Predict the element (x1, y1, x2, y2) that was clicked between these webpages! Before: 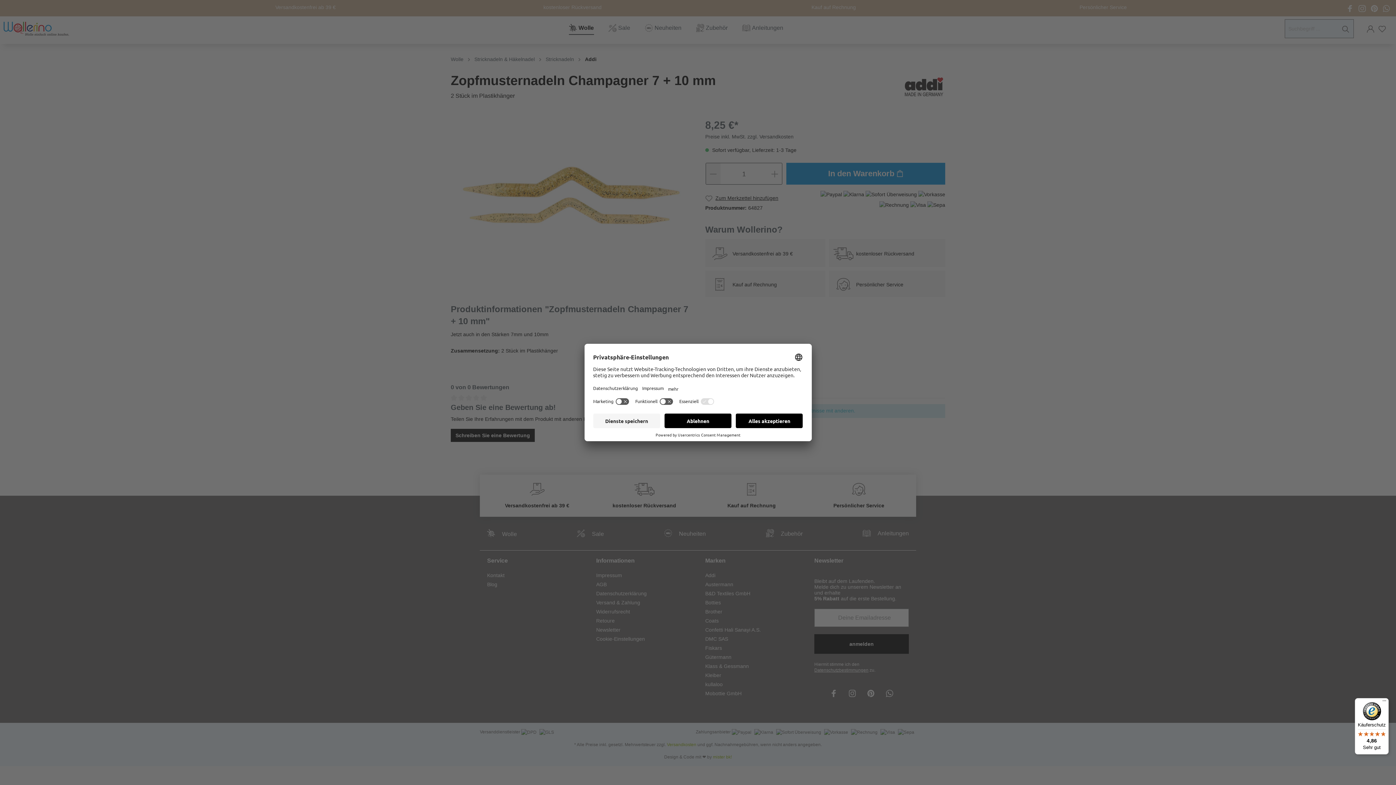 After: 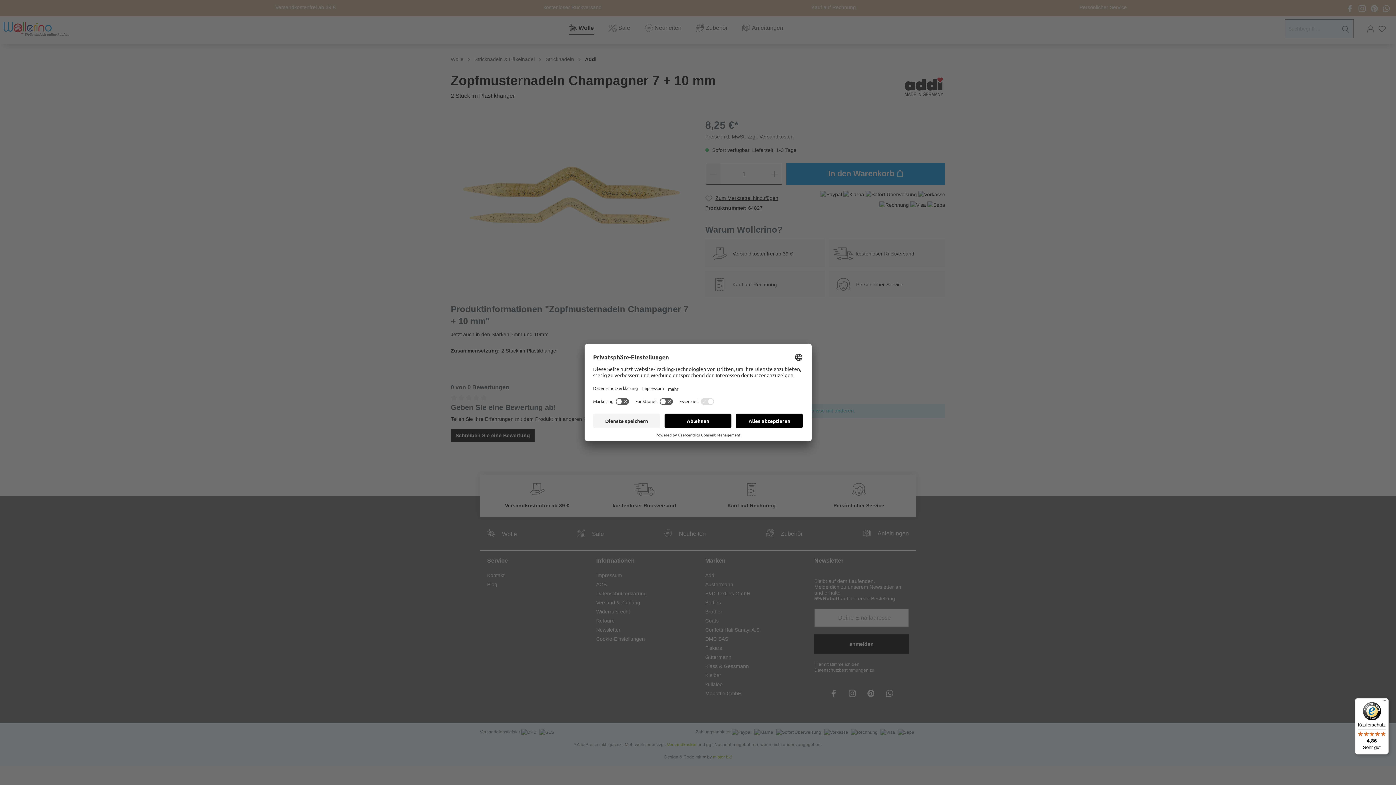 Action: label: Käuferschutz

4,86

Sehr gut bbox: (1355, 698, 1389, 754)